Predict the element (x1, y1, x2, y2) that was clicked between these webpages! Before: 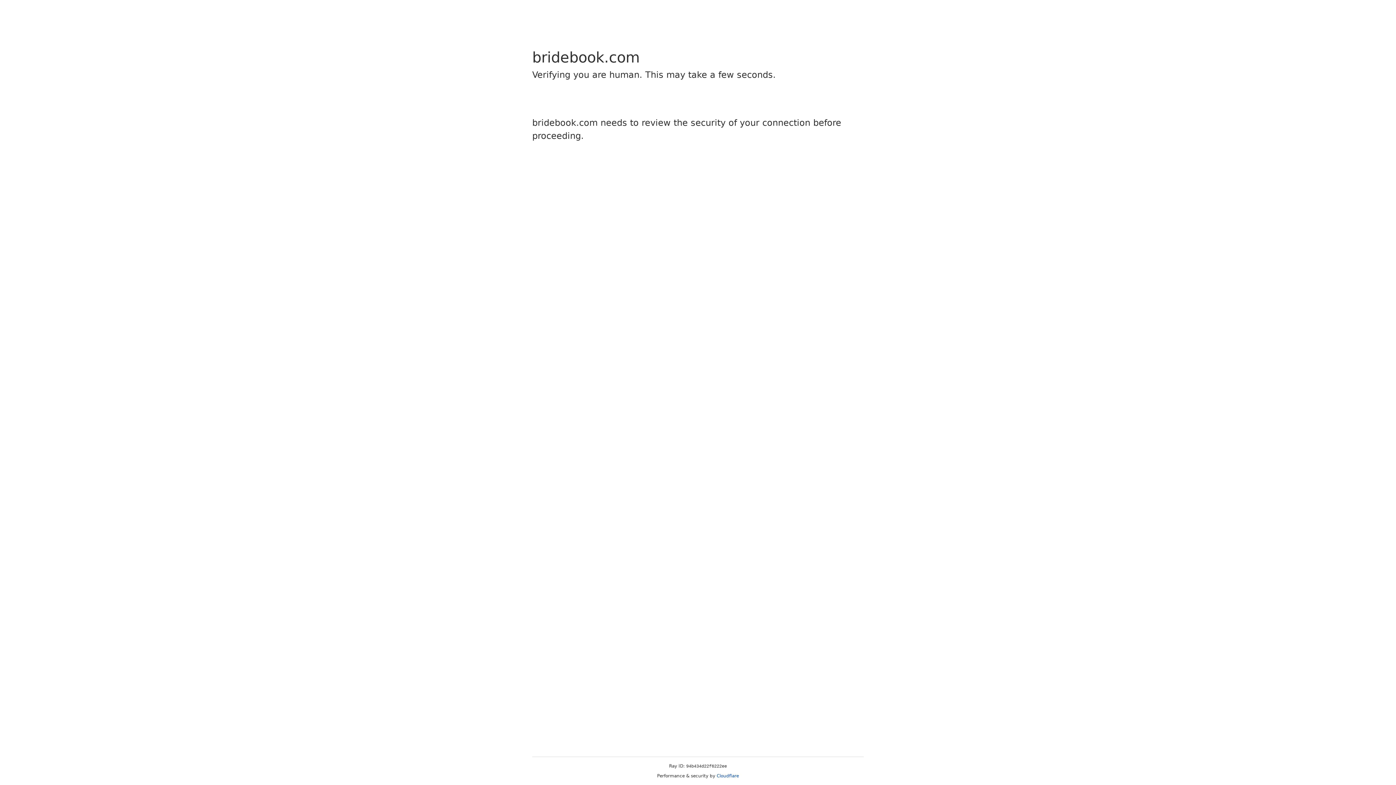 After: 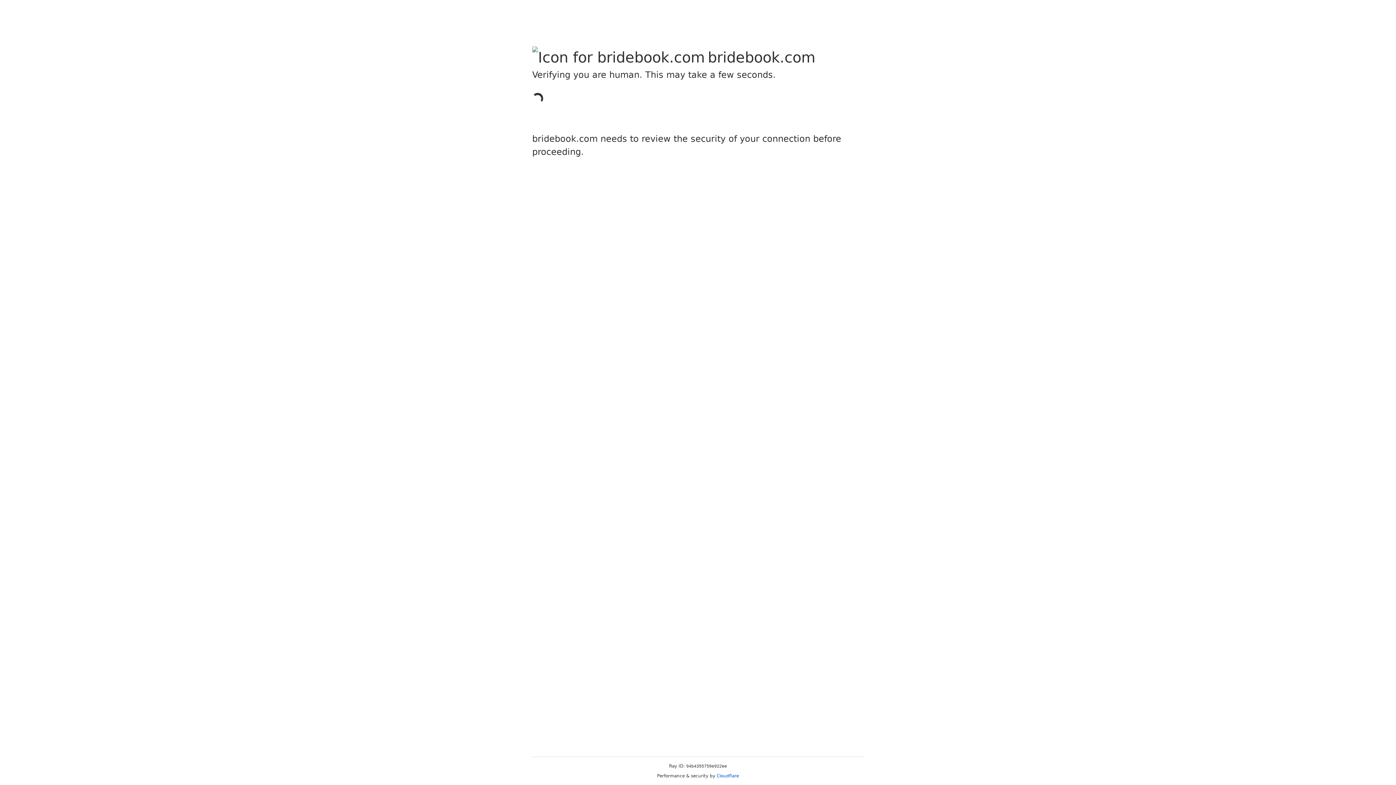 Action: bbox: (716, 773, 739, 778) label: Cloudflare